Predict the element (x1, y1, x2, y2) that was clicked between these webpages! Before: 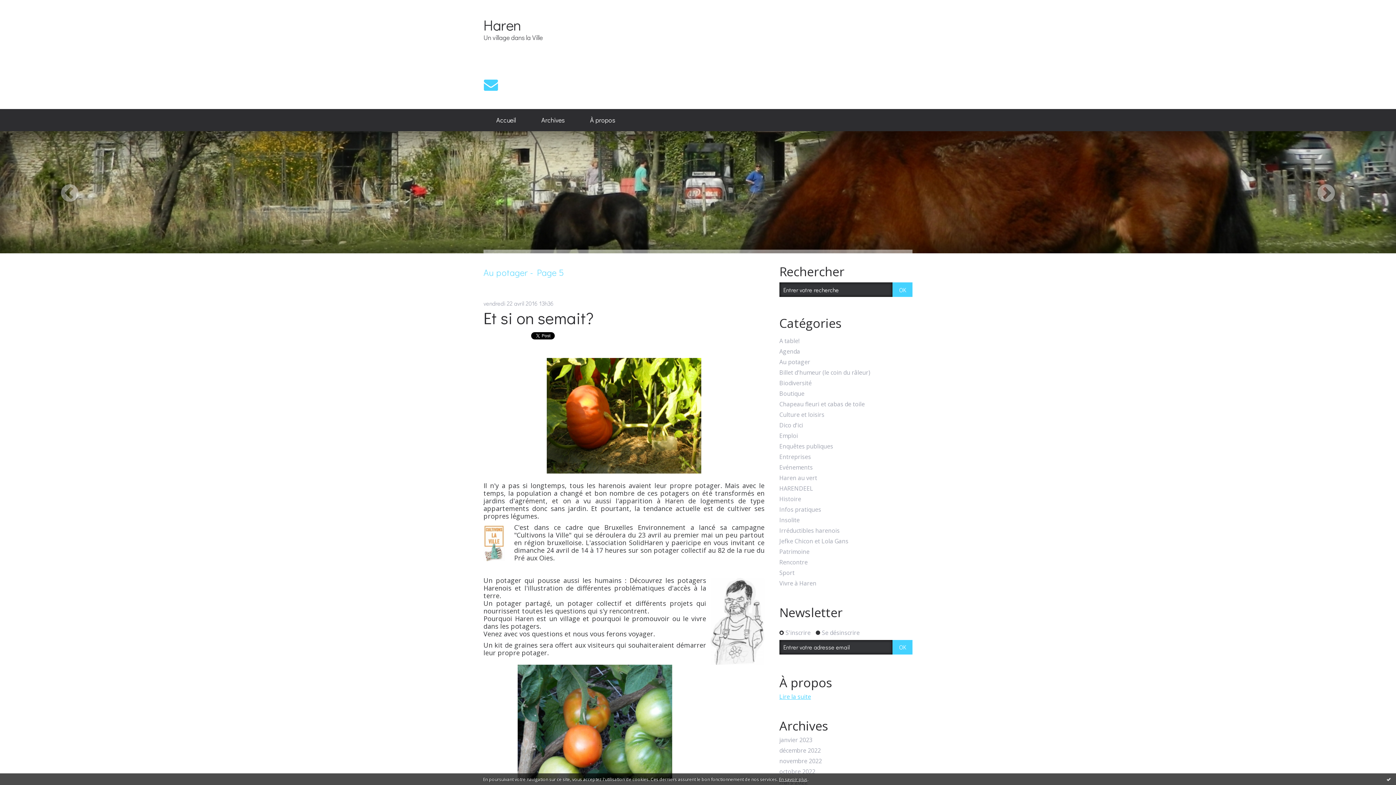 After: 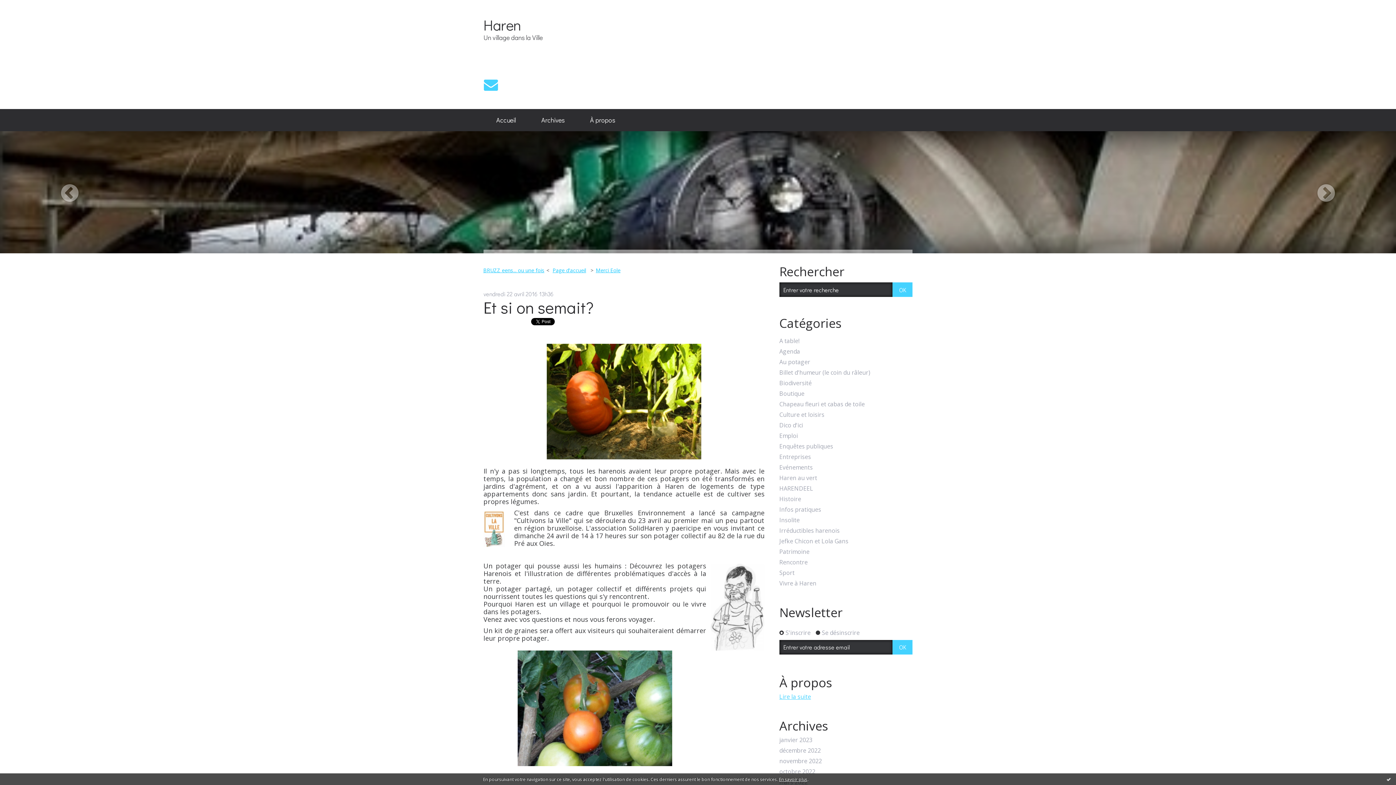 Action: bbox: (483, 307, 593, 328) label: Et si on semait?